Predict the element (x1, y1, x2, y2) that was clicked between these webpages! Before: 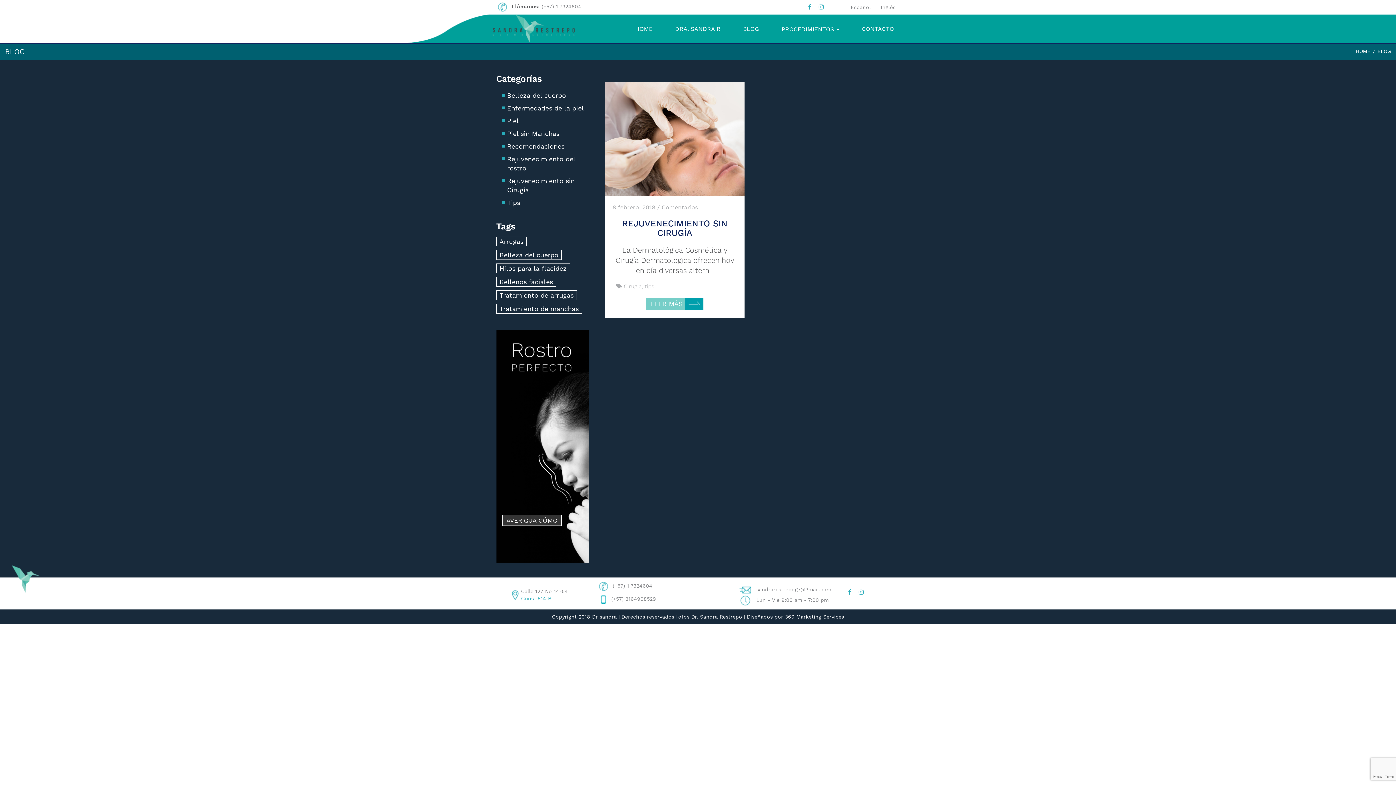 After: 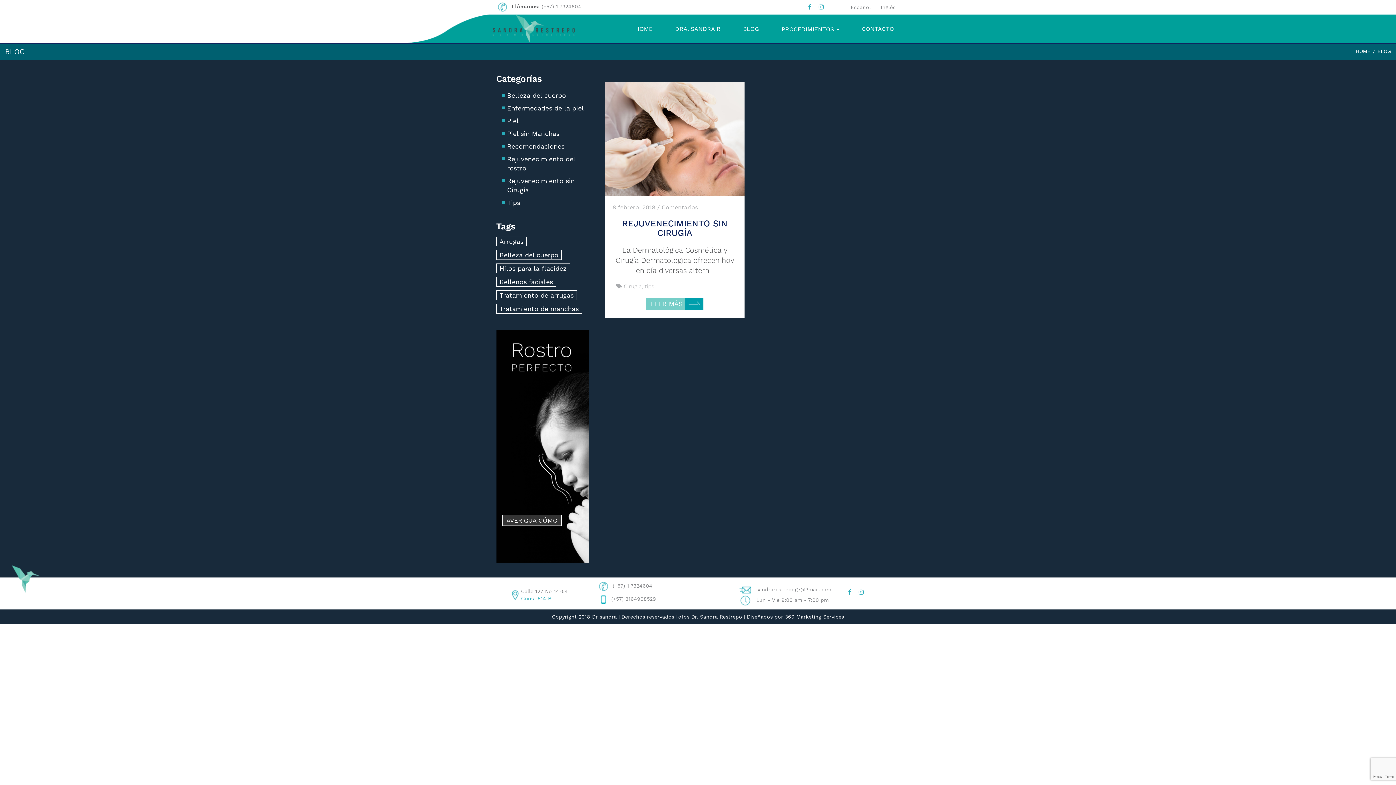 Action: bbox: (507, 129, 559, 137) label: Piel sin Manchas